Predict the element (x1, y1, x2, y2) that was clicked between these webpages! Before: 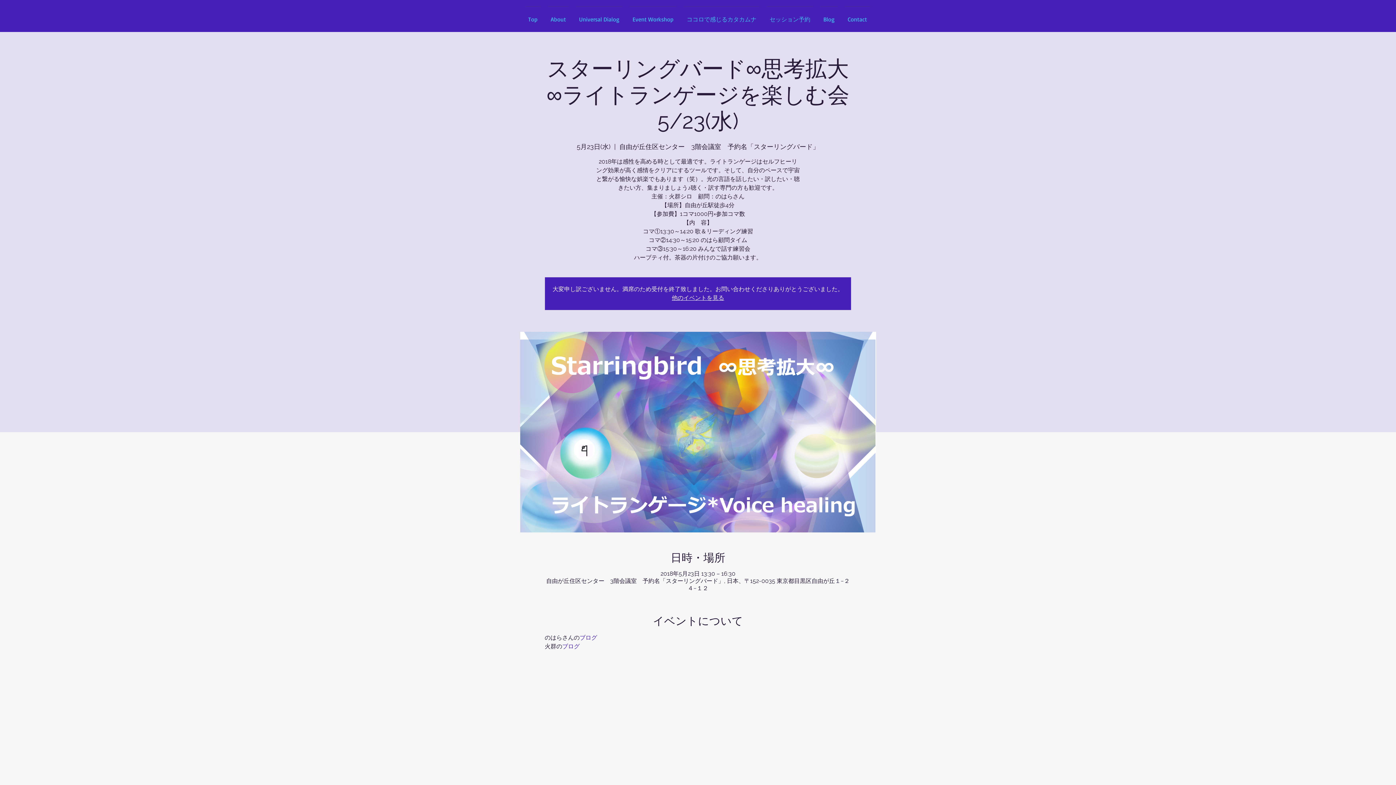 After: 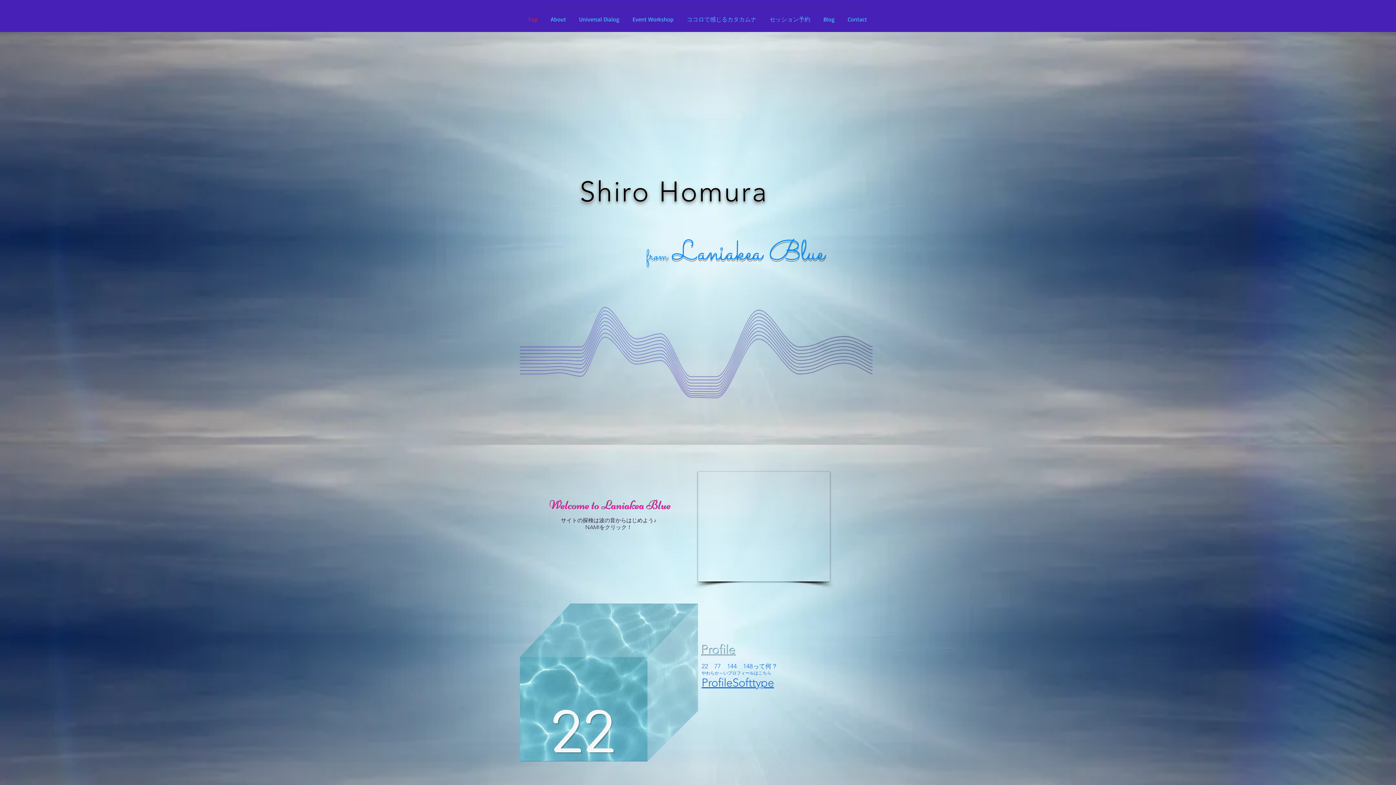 Action: bbox: (521, 6, 544, 25) label: Top